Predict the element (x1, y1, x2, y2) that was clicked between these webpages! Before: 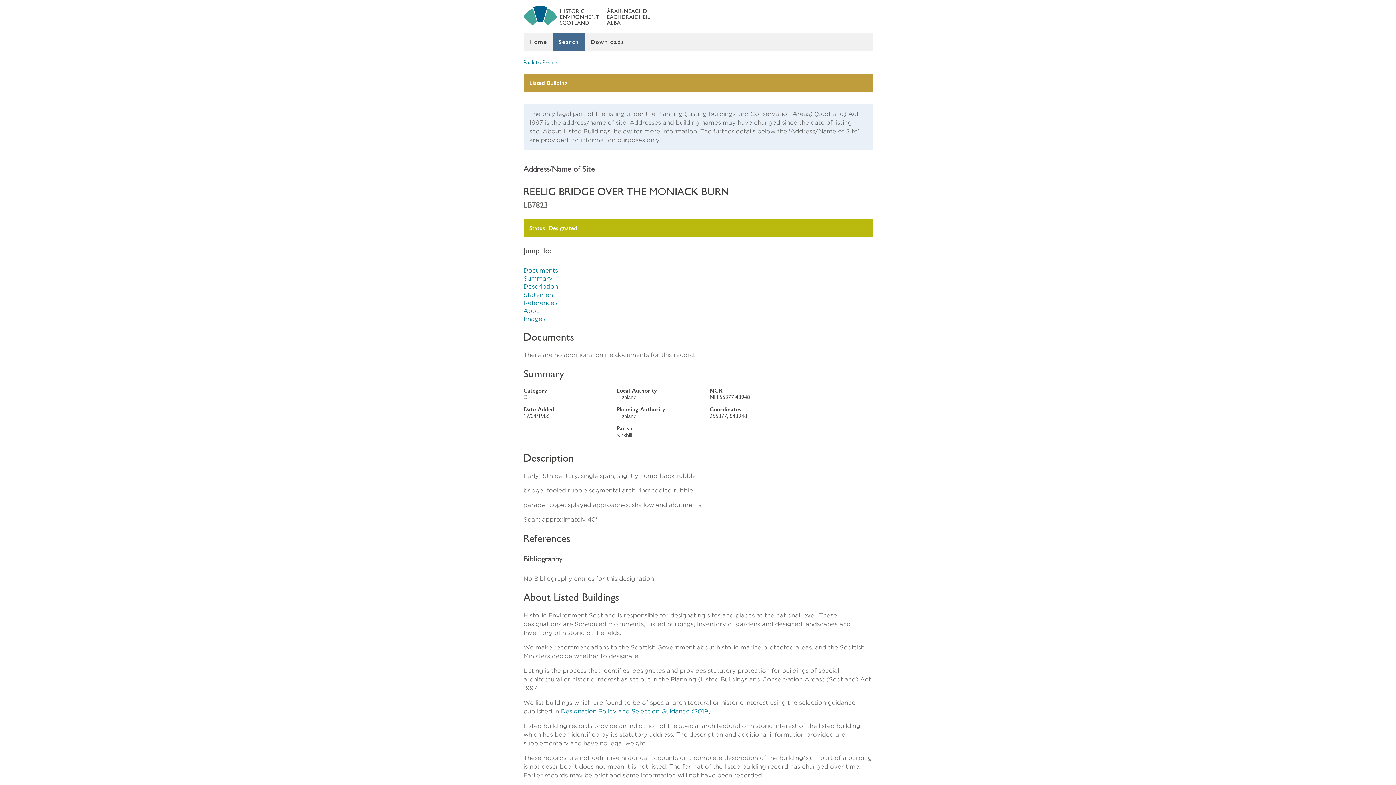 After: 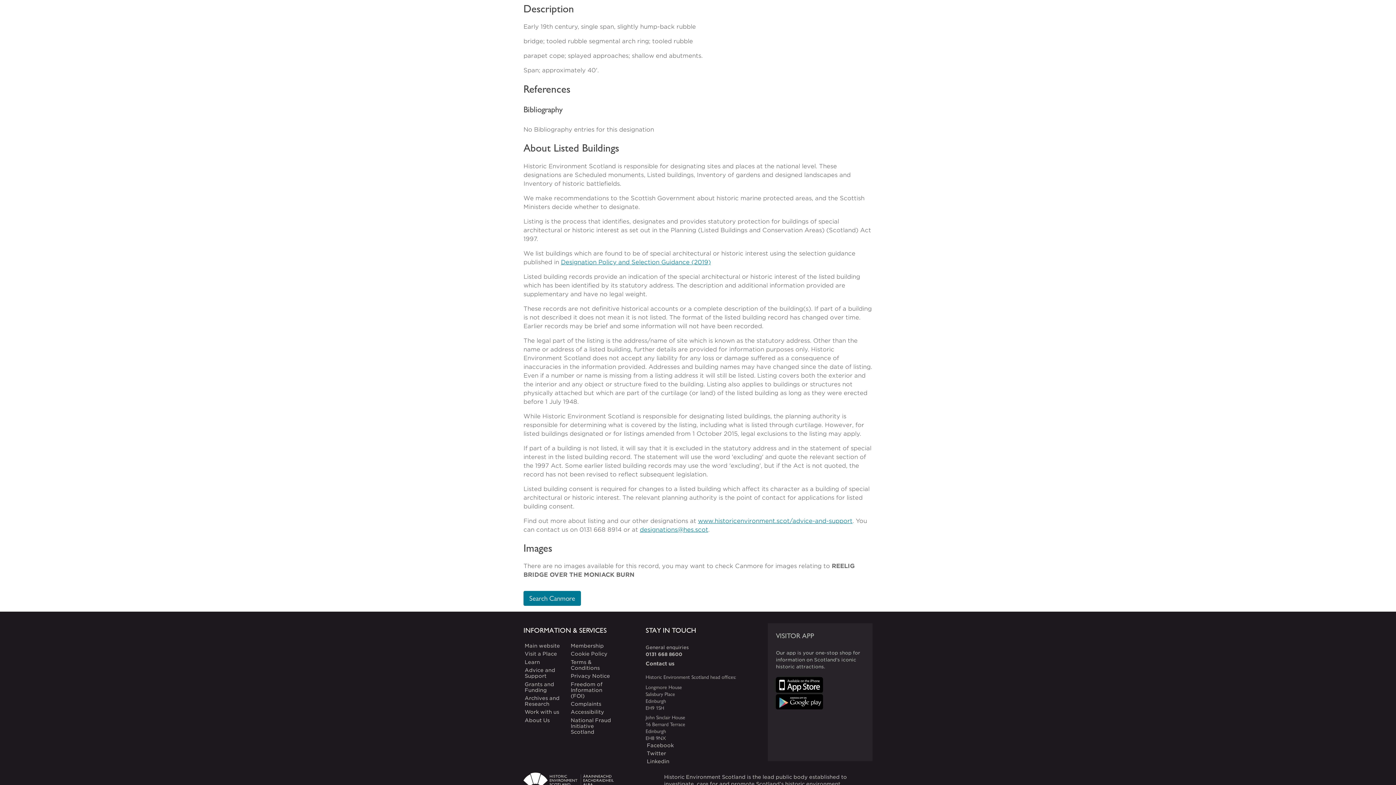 Action: bbox: (523, 283, 558, 290) label: Description